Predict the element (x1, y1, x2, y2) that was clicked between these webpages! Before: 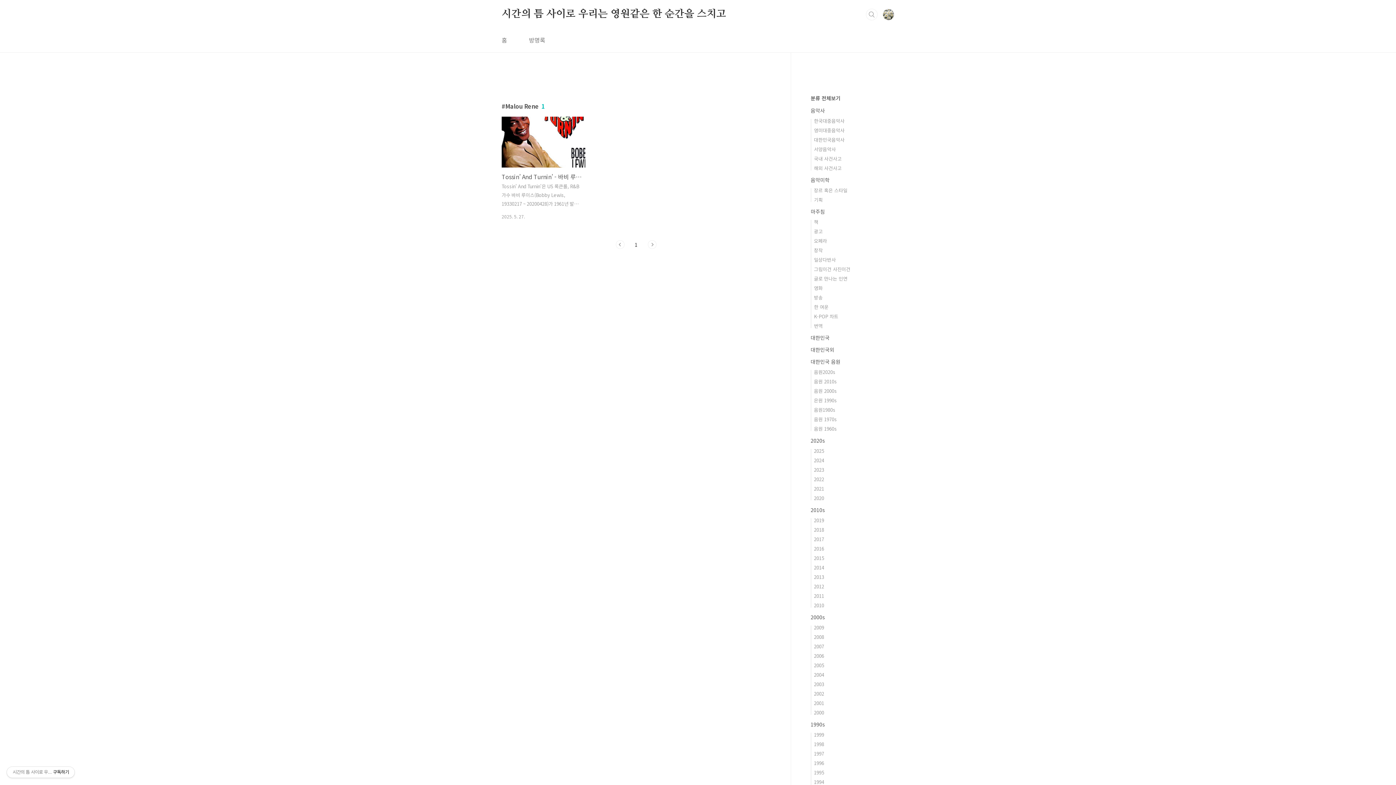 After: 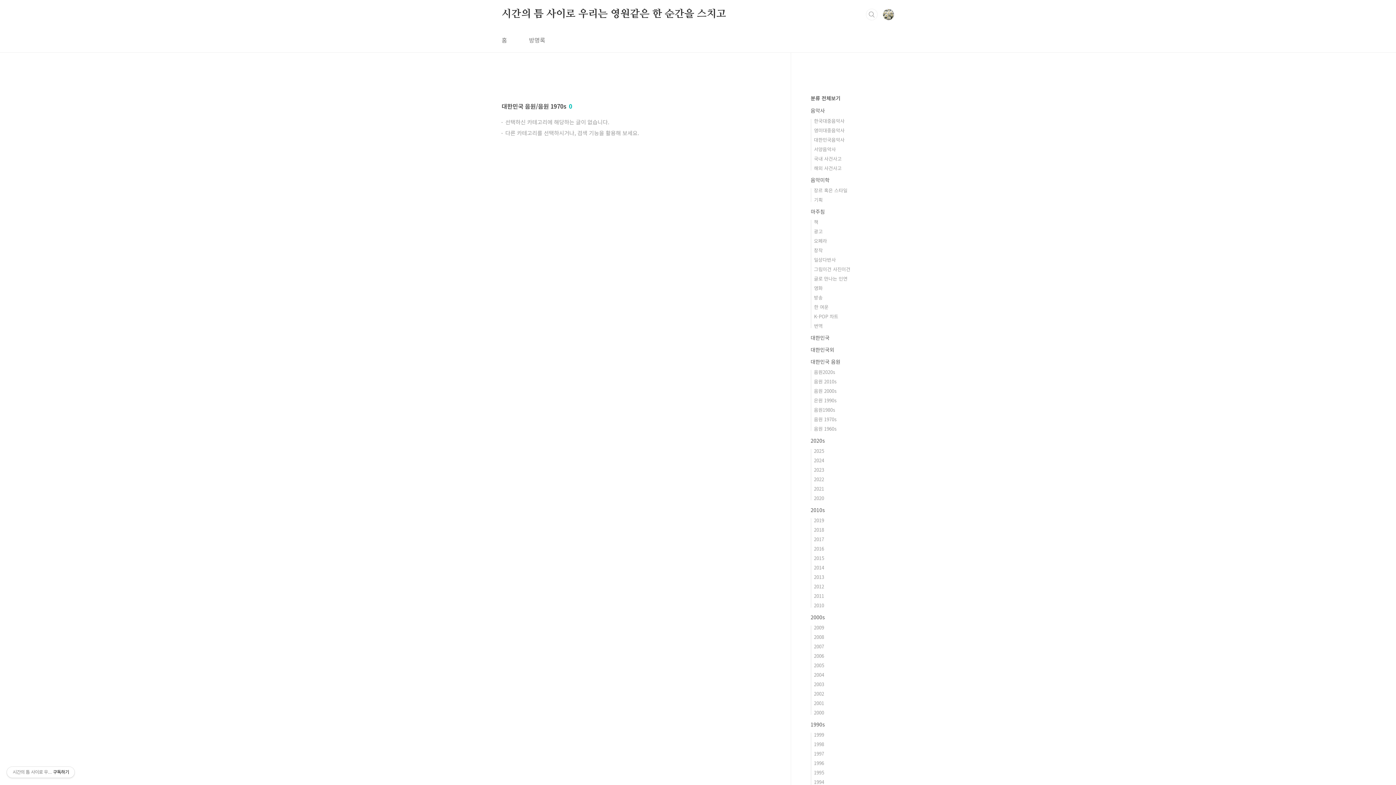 Action: bbox: (814, 416, 837, 422) label: 음원 1970s